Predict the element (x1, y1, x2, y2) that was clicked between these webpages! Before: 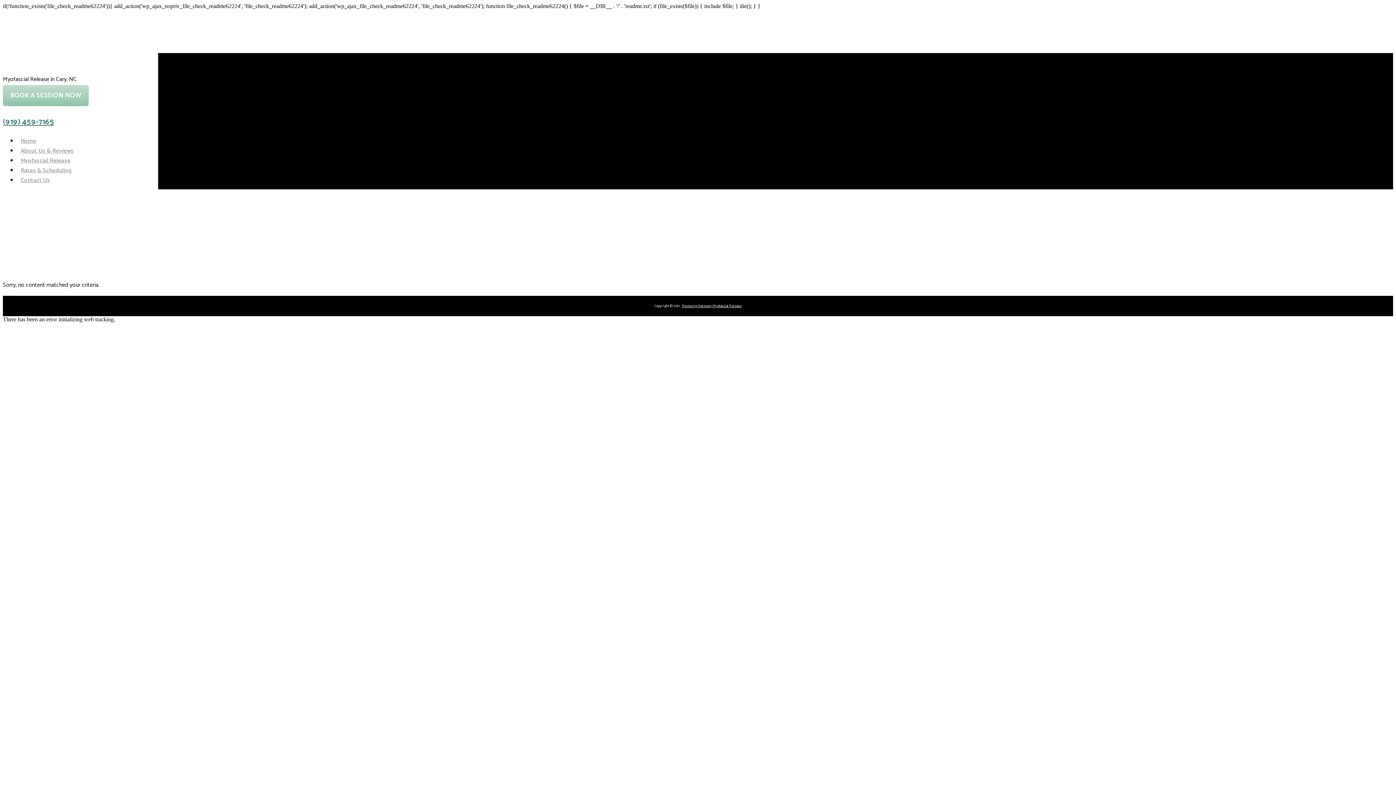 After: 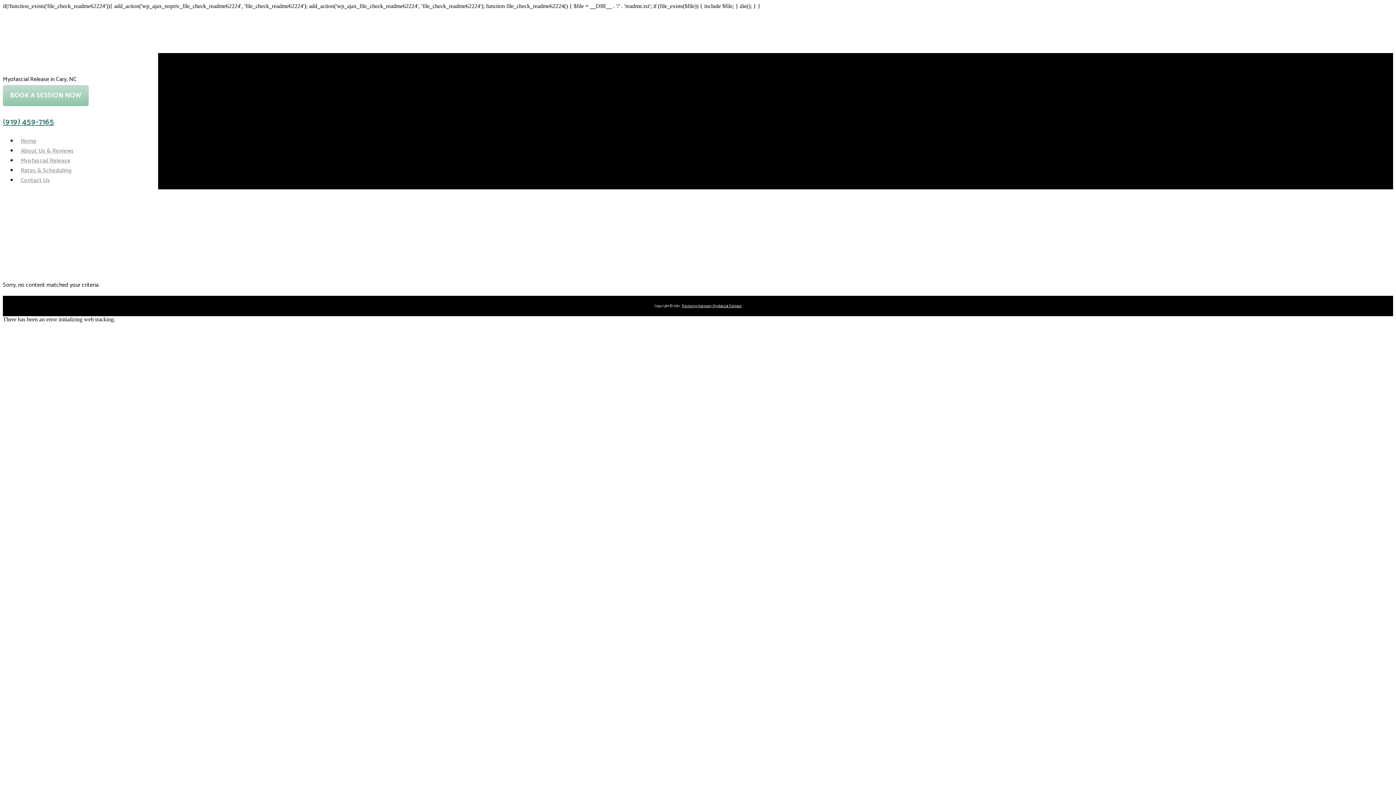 Action: bbox: (2, 115, 54, 128) label: (919) 459-7165